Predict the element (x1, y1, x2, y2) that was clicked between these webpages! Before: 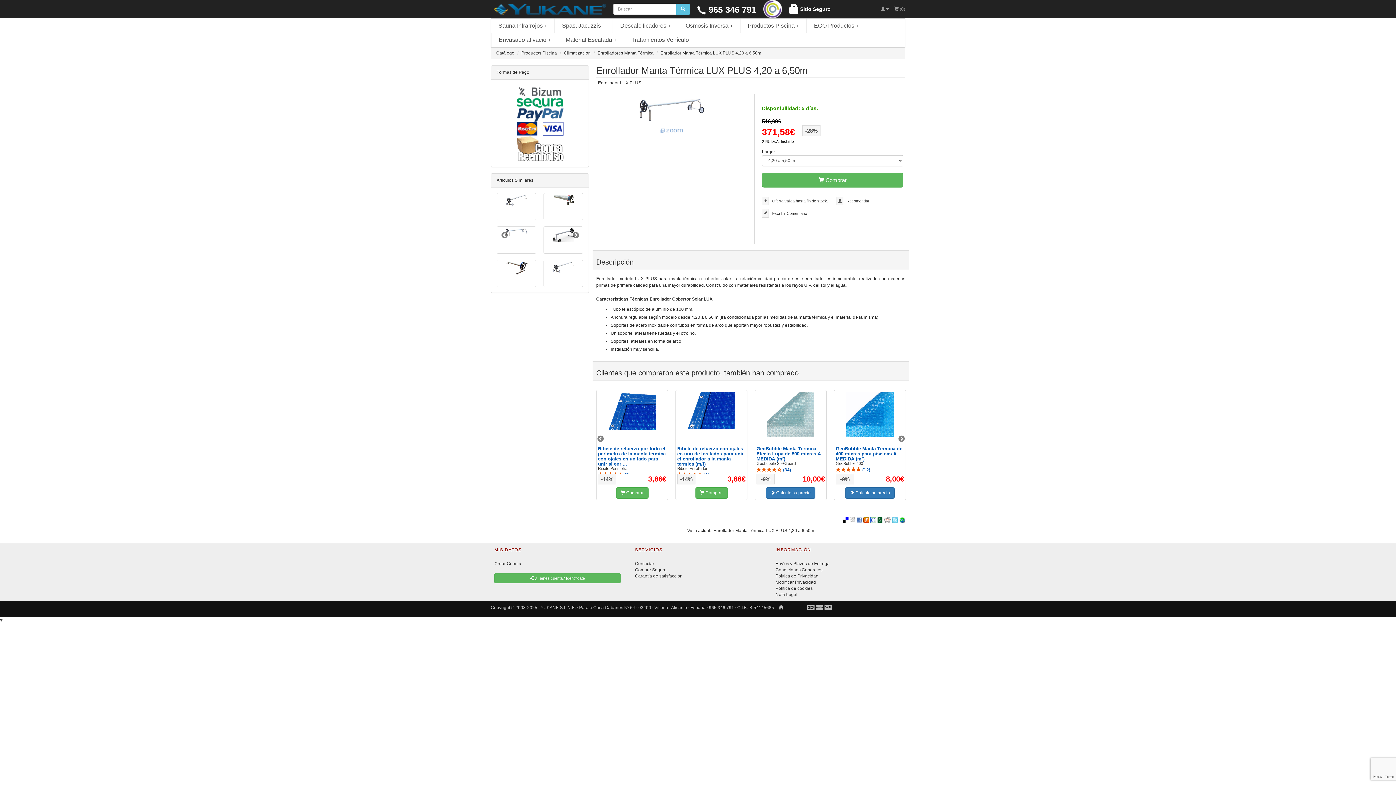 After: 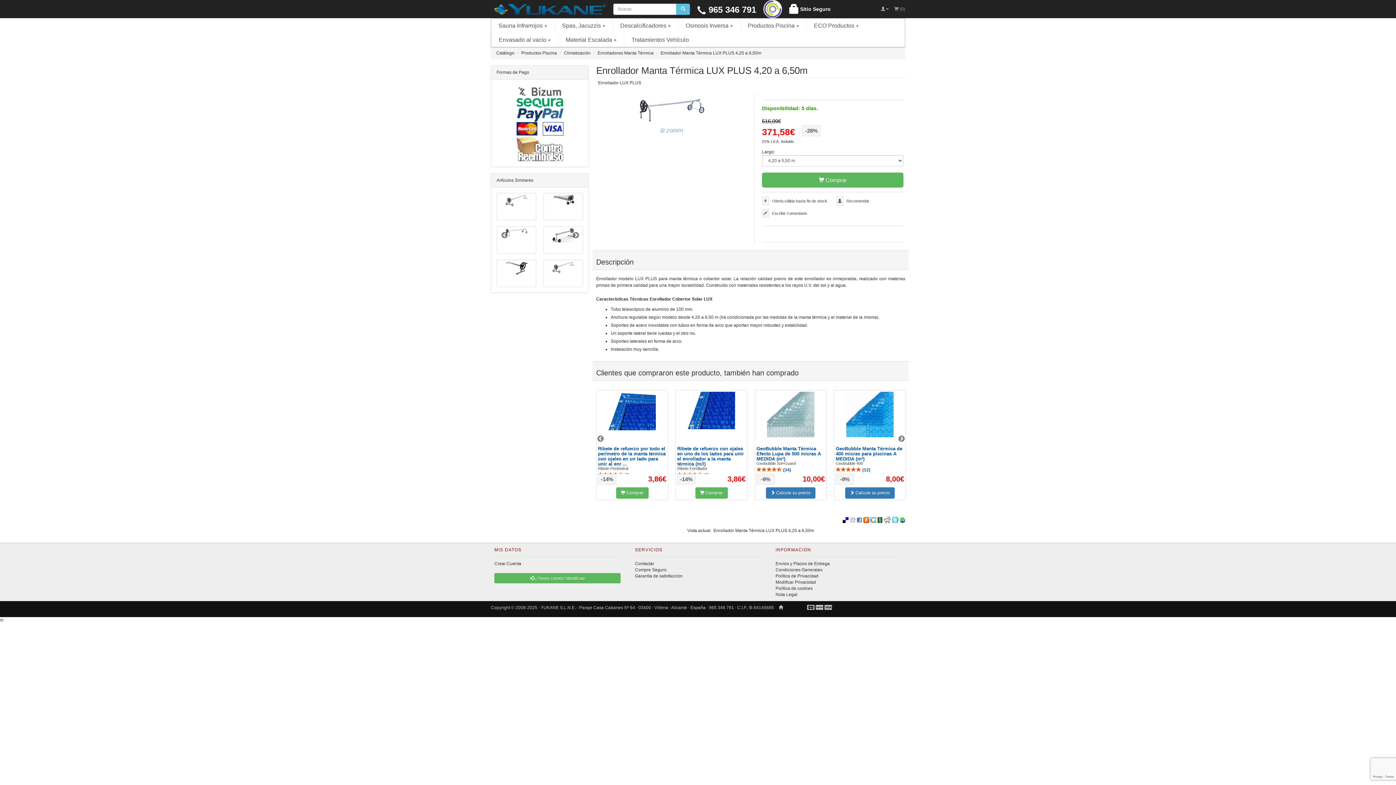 Action: label: Enrollador Manta Térmica LUX PLUS 4,20 a 6,50m bbox: (660, 50, 761, 55)